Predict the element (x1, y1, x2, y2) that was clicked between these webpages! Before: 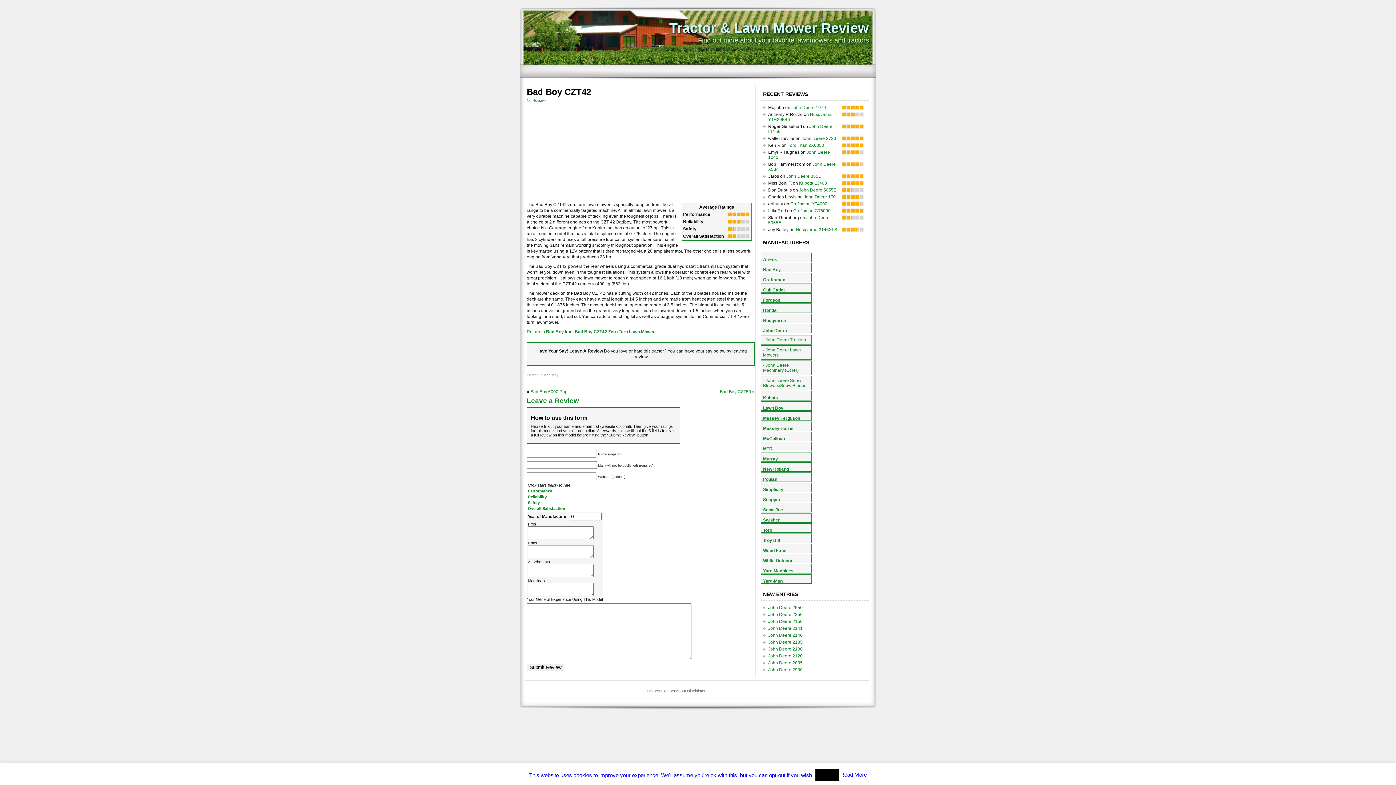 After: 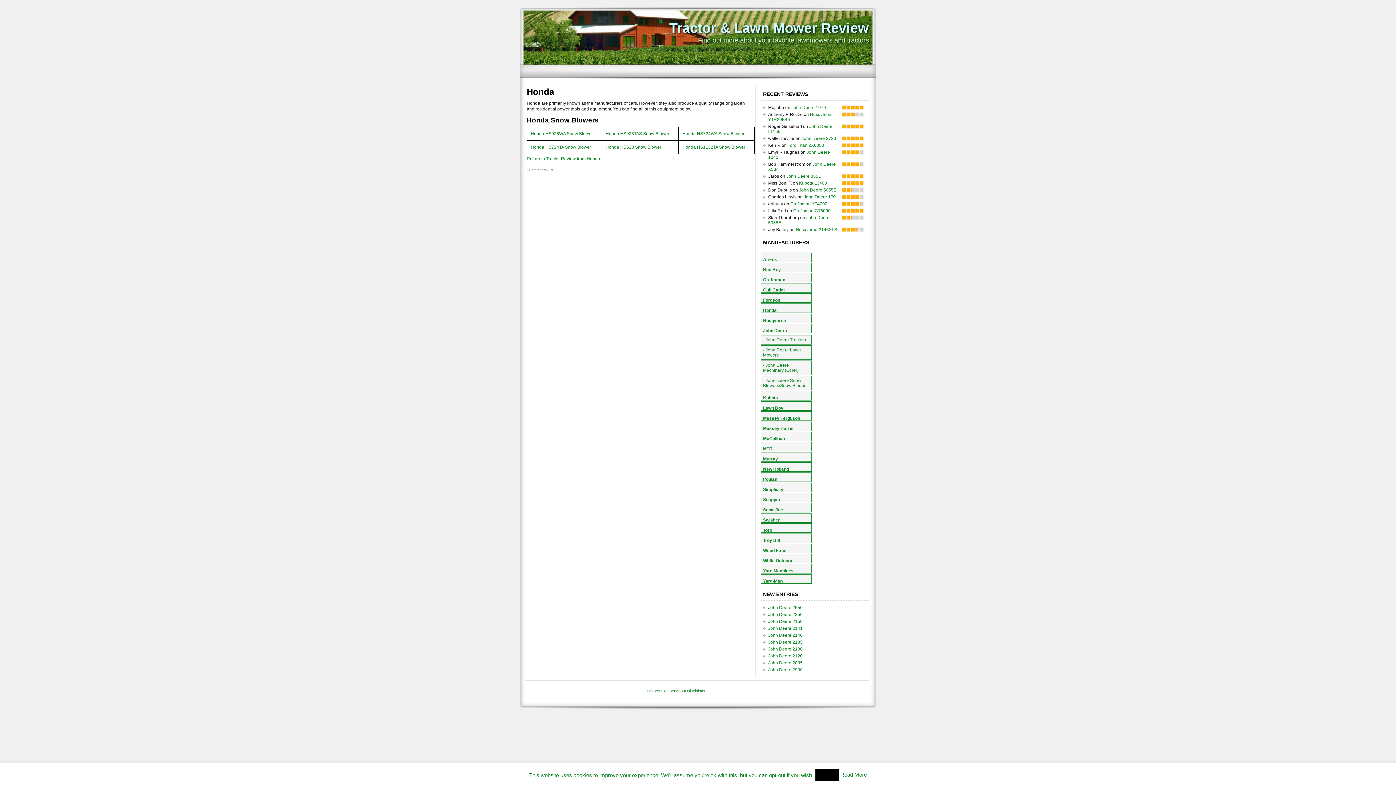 Action: label: Honda bbox: (763, 308, 776, 313)